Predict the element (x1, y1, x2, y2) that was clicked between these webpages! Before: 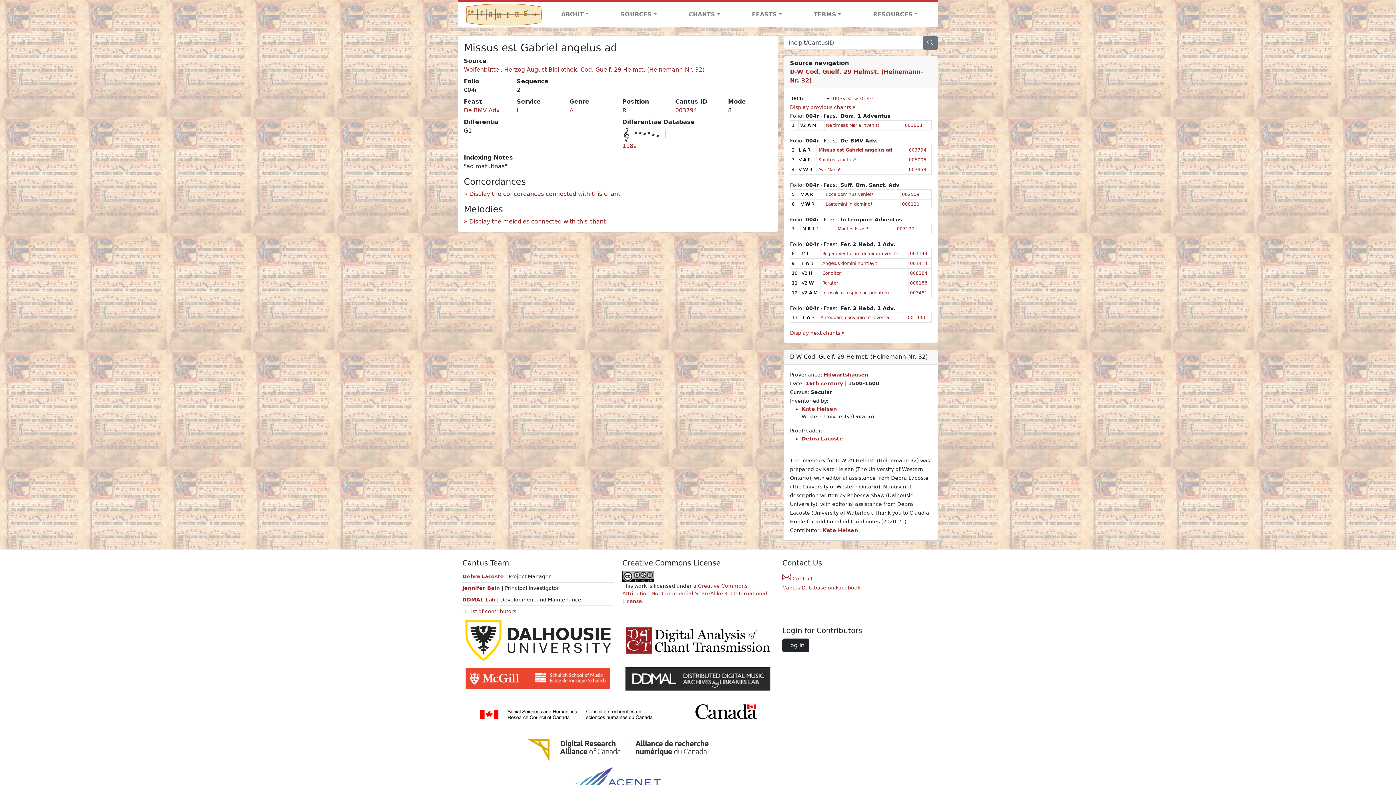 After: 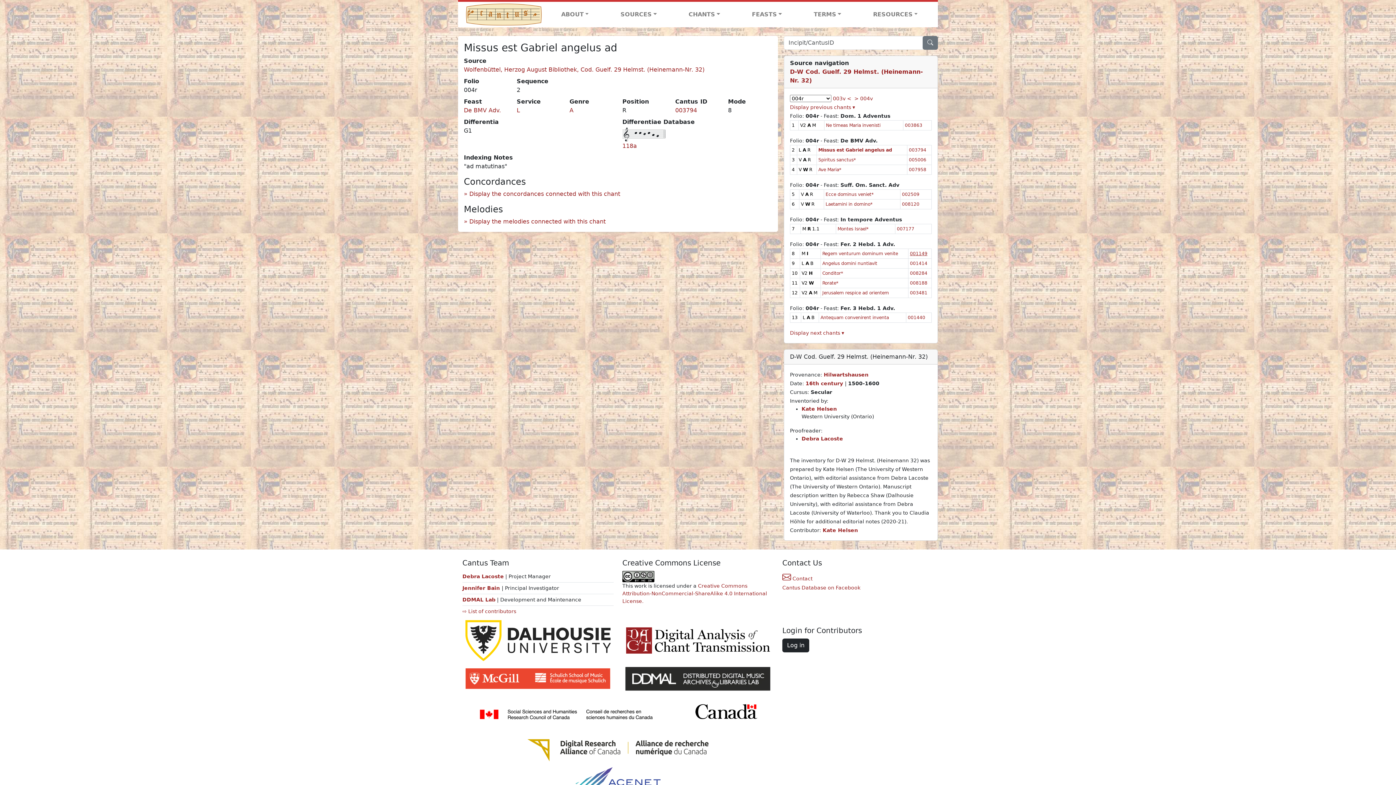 Action: label: 001149 bbox: (910, 251, 927, 256)